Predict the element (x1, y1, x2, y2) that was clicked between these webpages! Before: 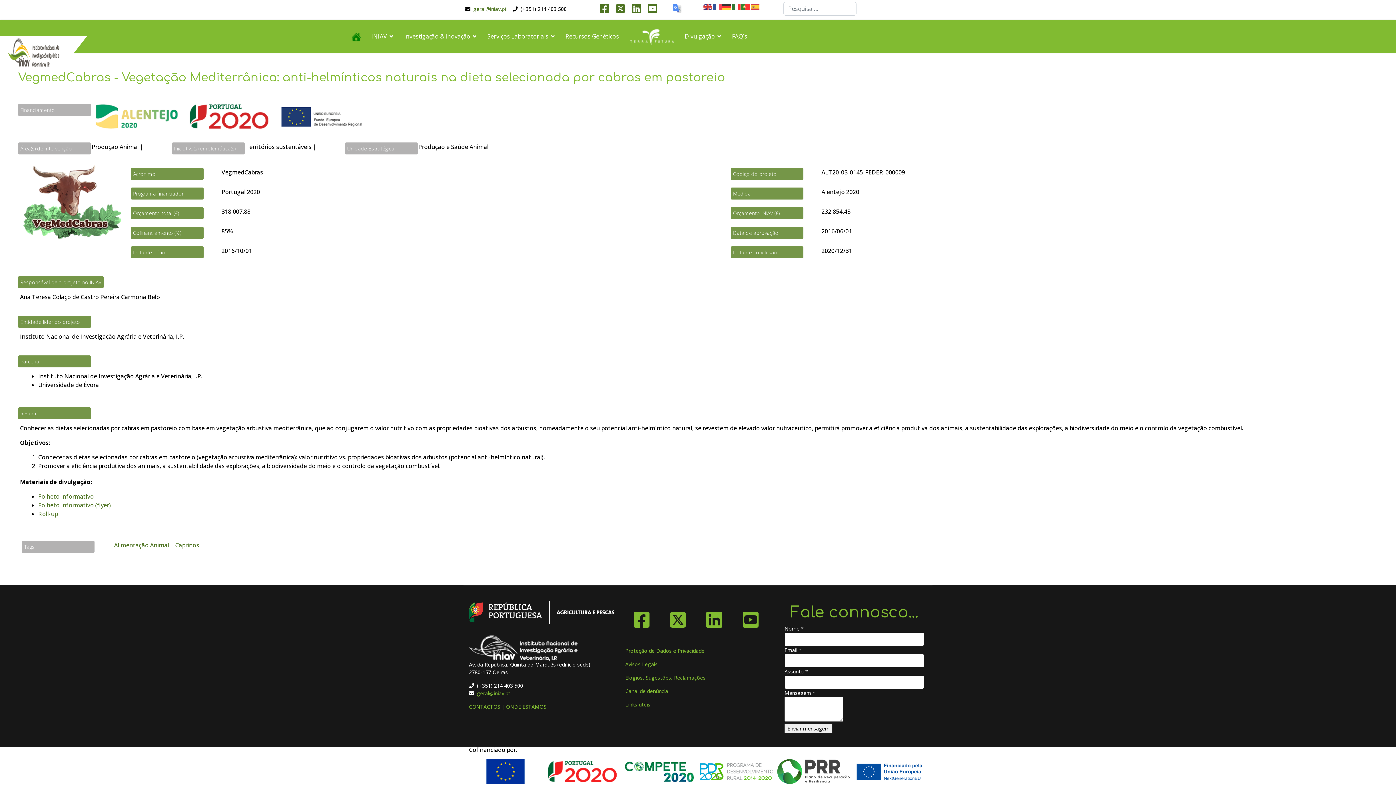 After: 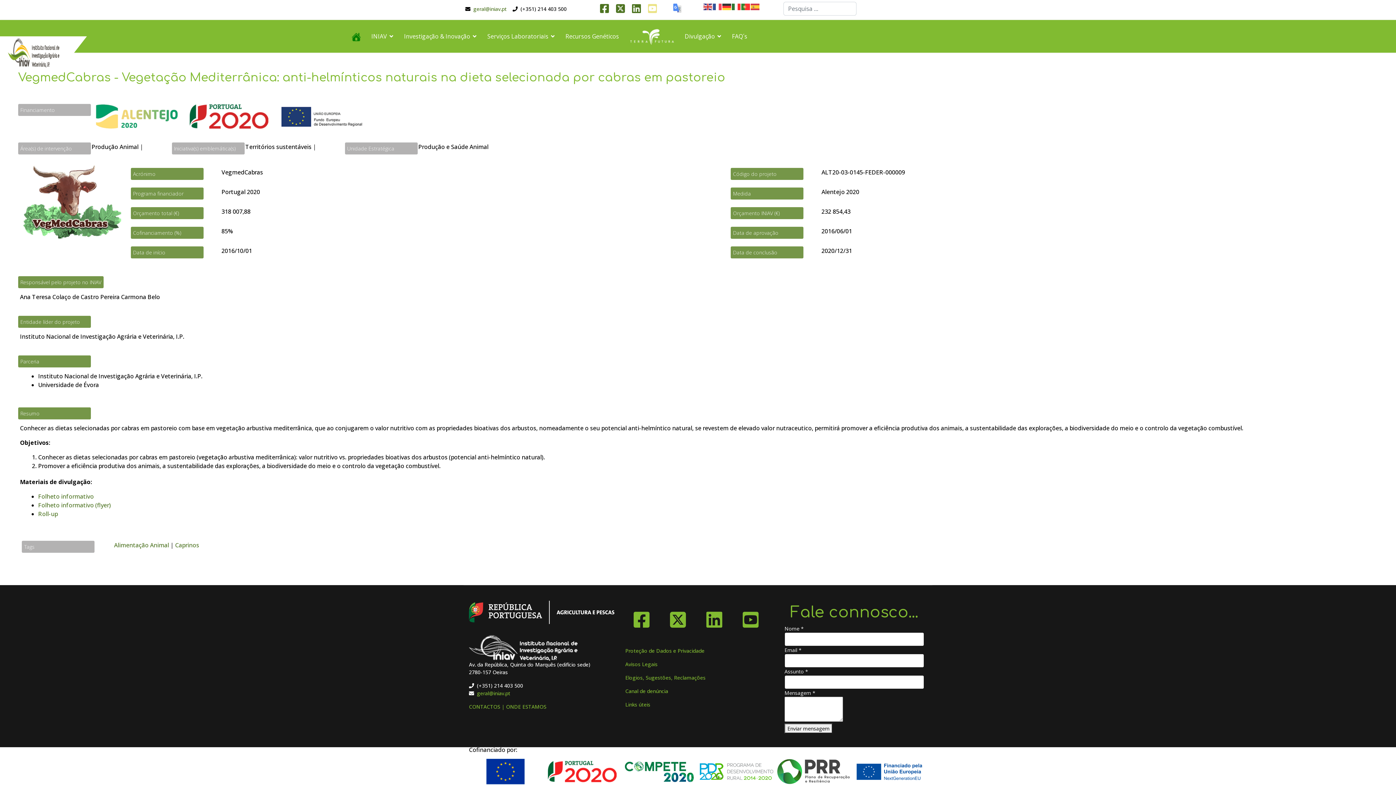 Action: bbox: (648, 6, 657, 13)